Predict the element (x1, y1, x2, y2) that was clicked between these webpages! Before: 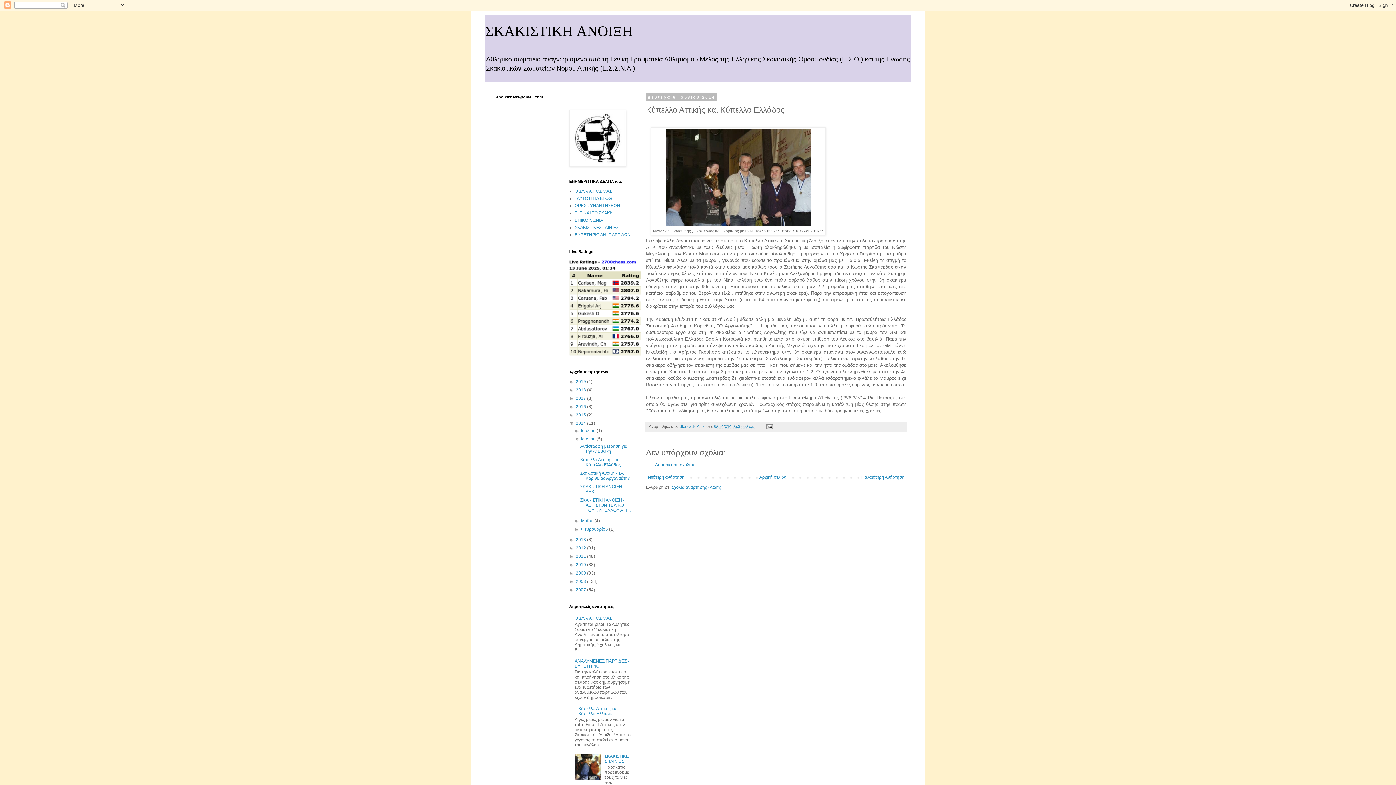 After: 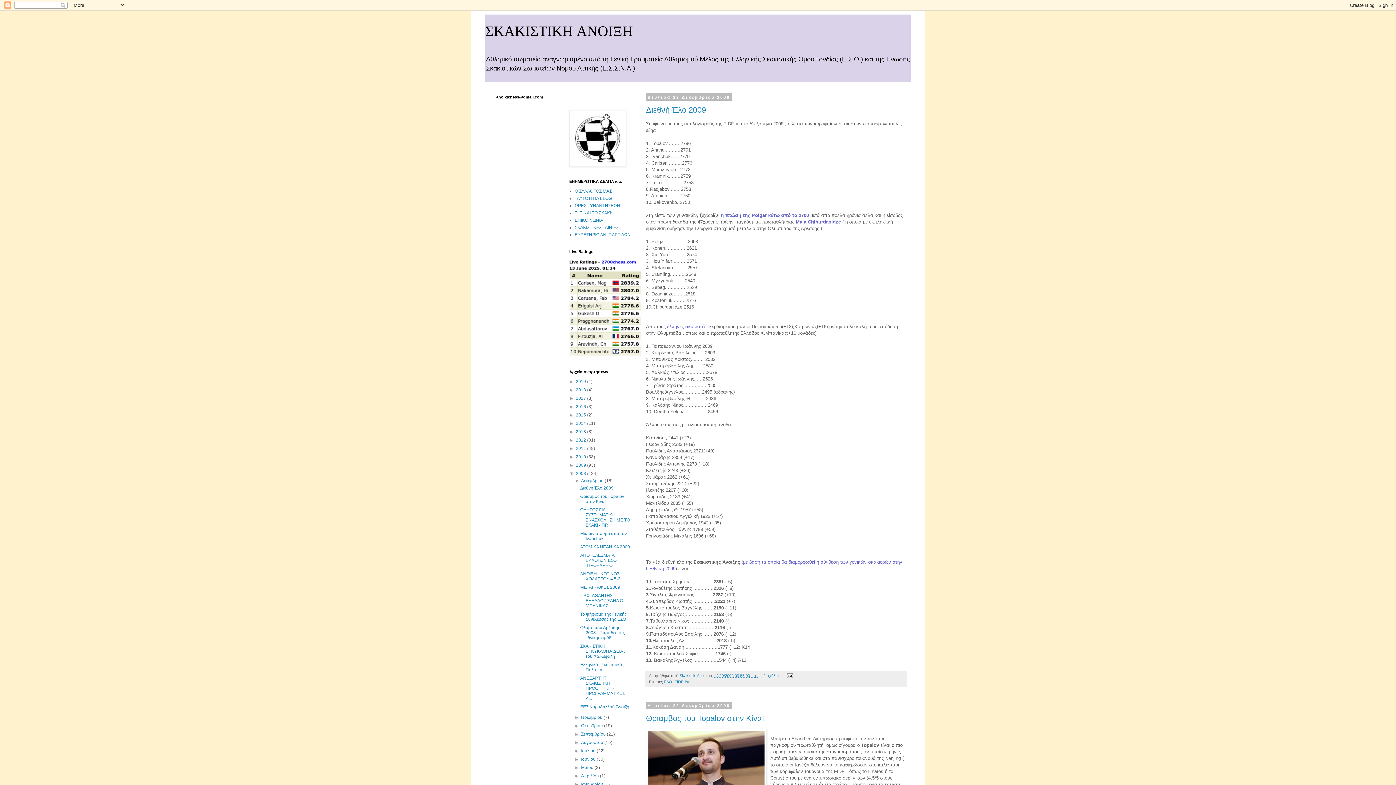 Action: label: 2008  bbox: (576, 579, 587, 584)